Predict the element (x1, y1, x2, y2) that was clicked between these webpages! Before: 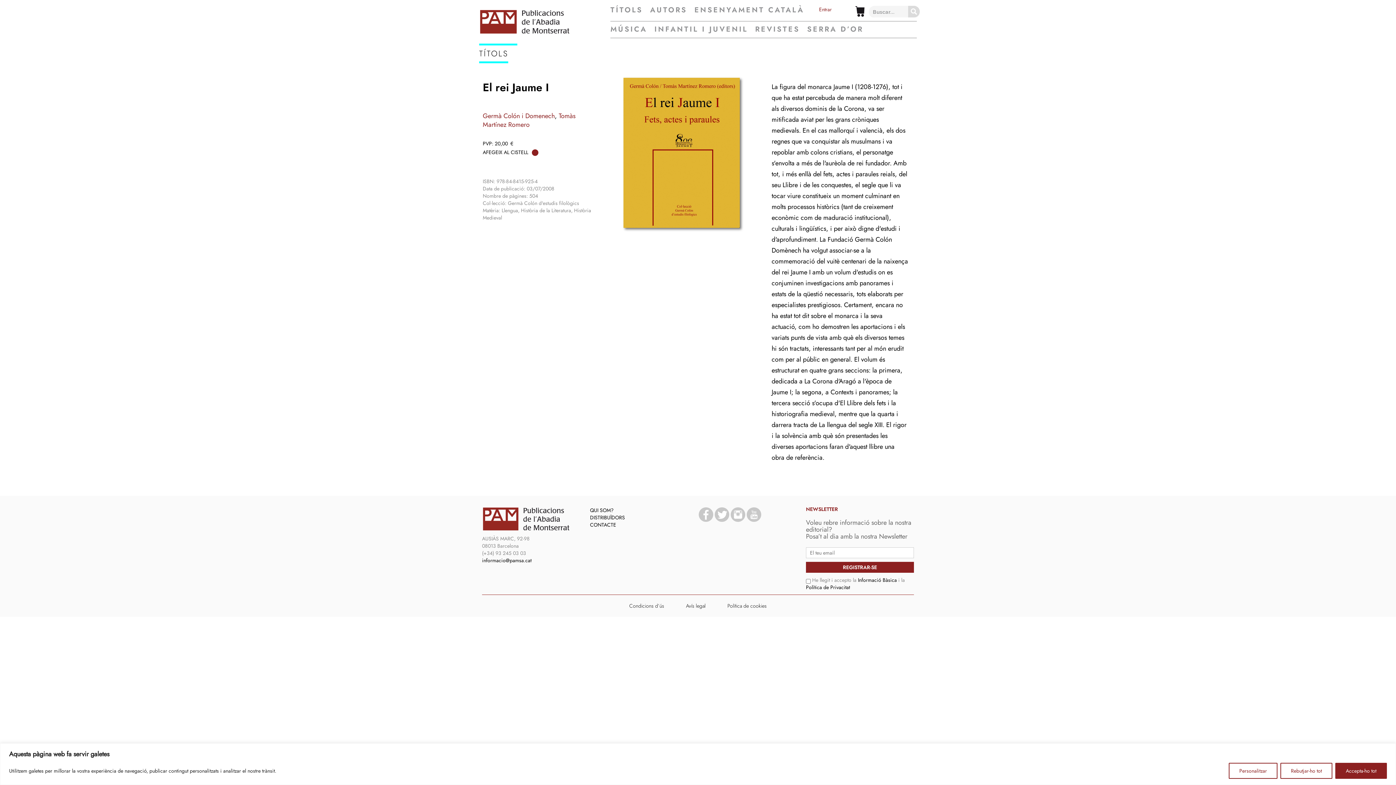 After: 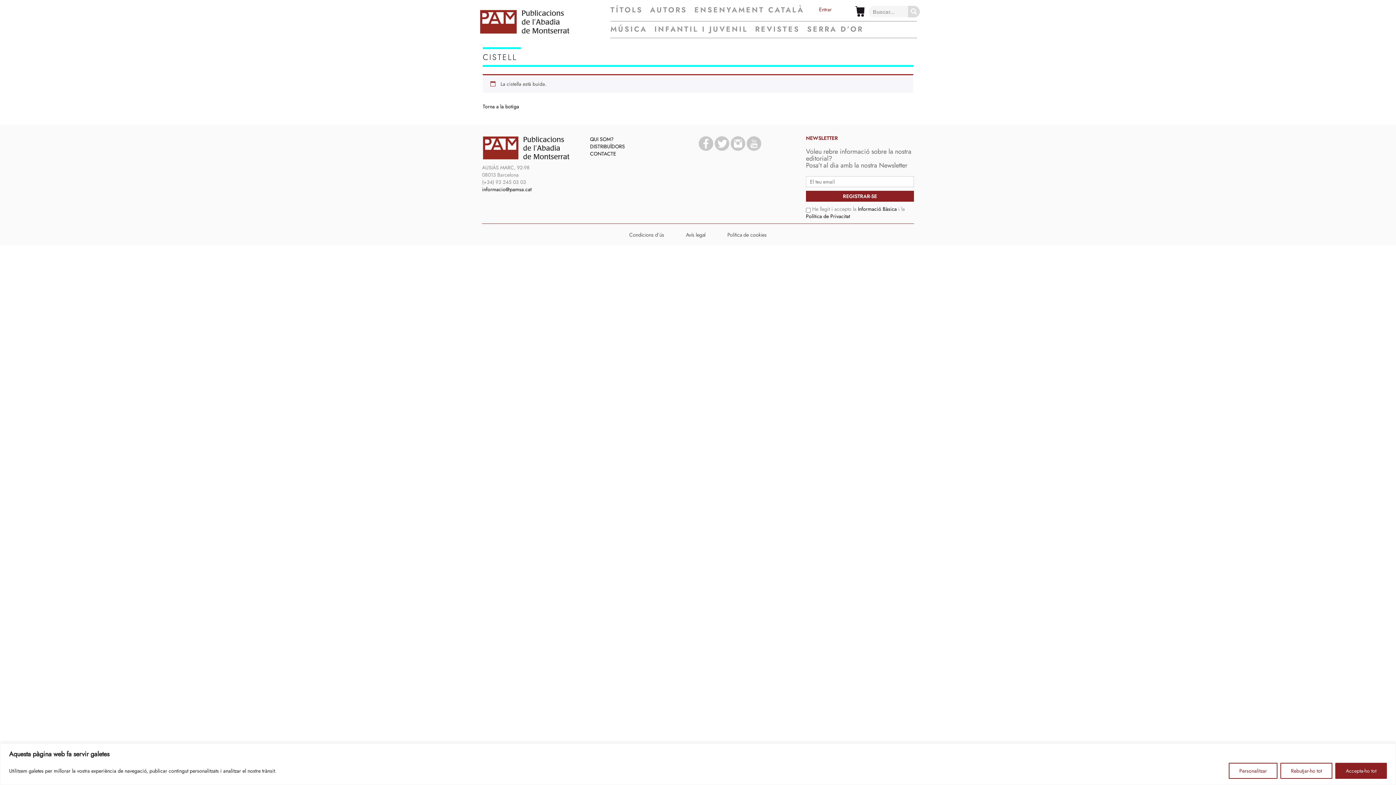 Action: bbox: (855, 6, 864, 16)